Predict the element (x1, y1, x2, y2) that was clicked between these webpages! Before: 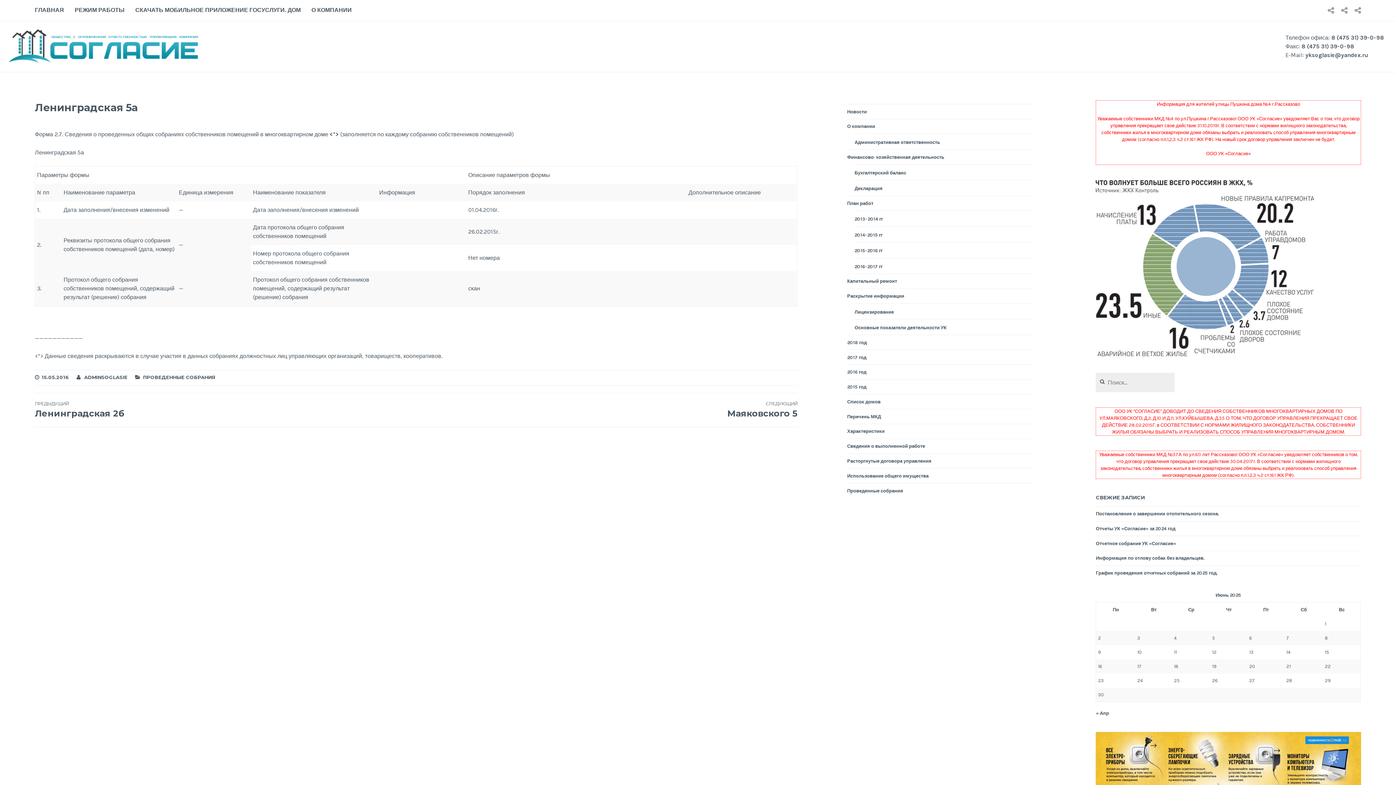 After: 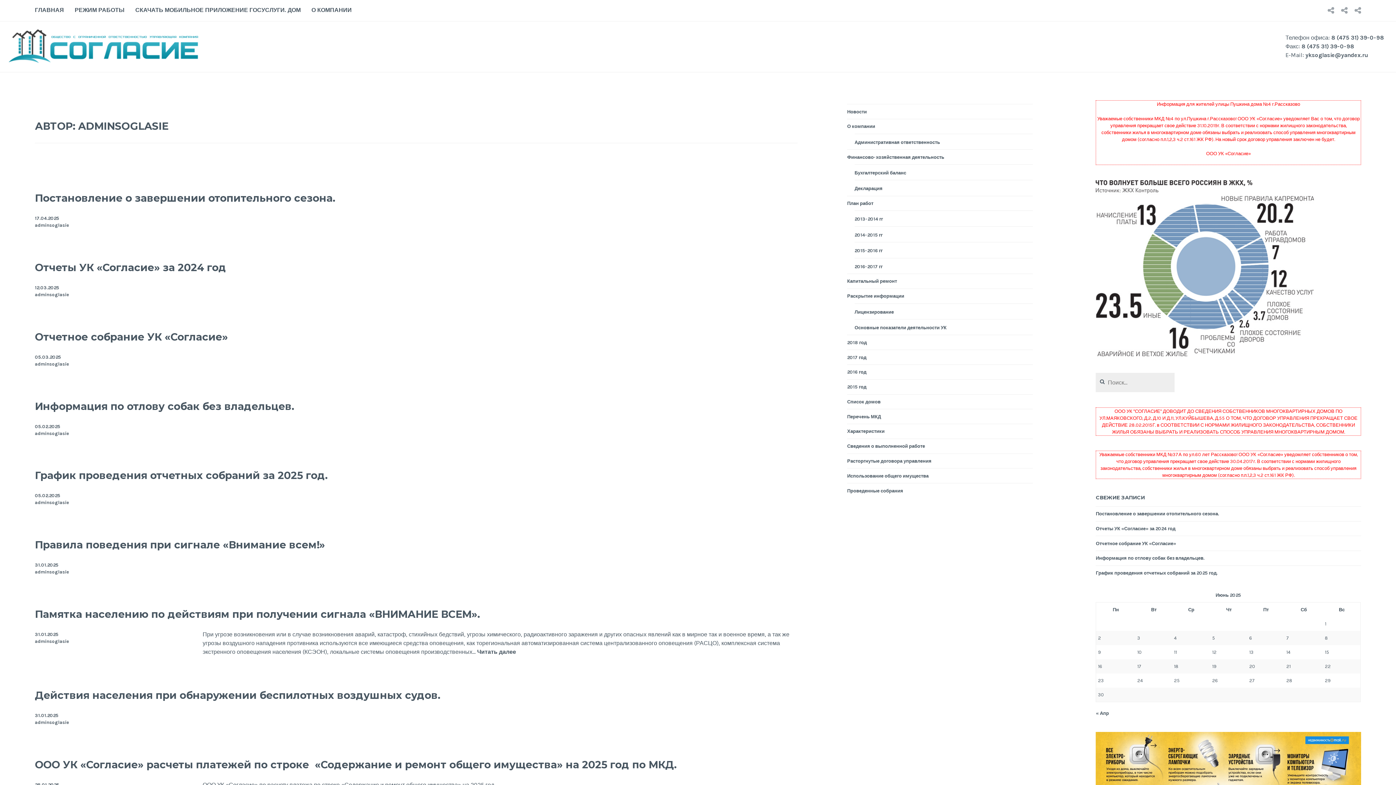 Action: bbox: (84, 374, 127, 381) label: ADMINSOGLASIE